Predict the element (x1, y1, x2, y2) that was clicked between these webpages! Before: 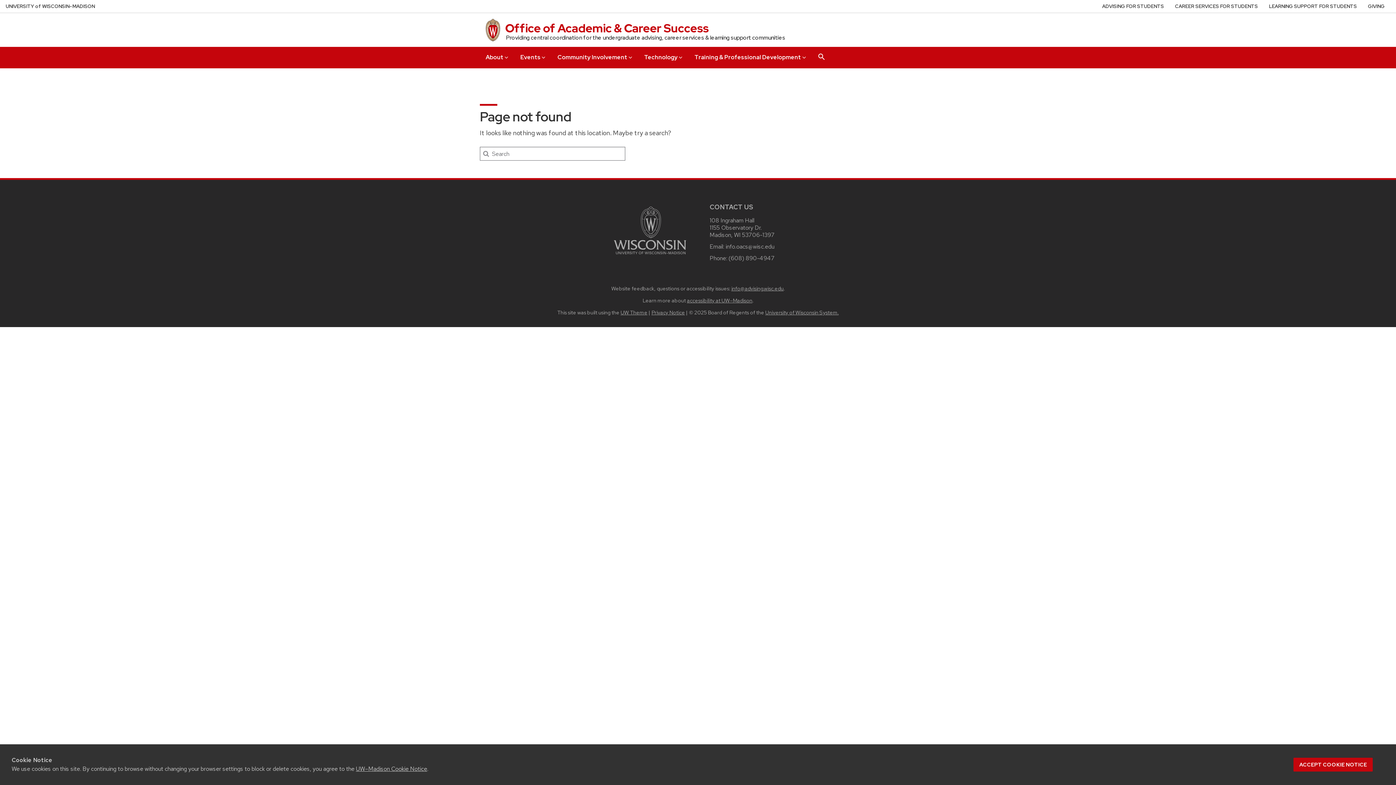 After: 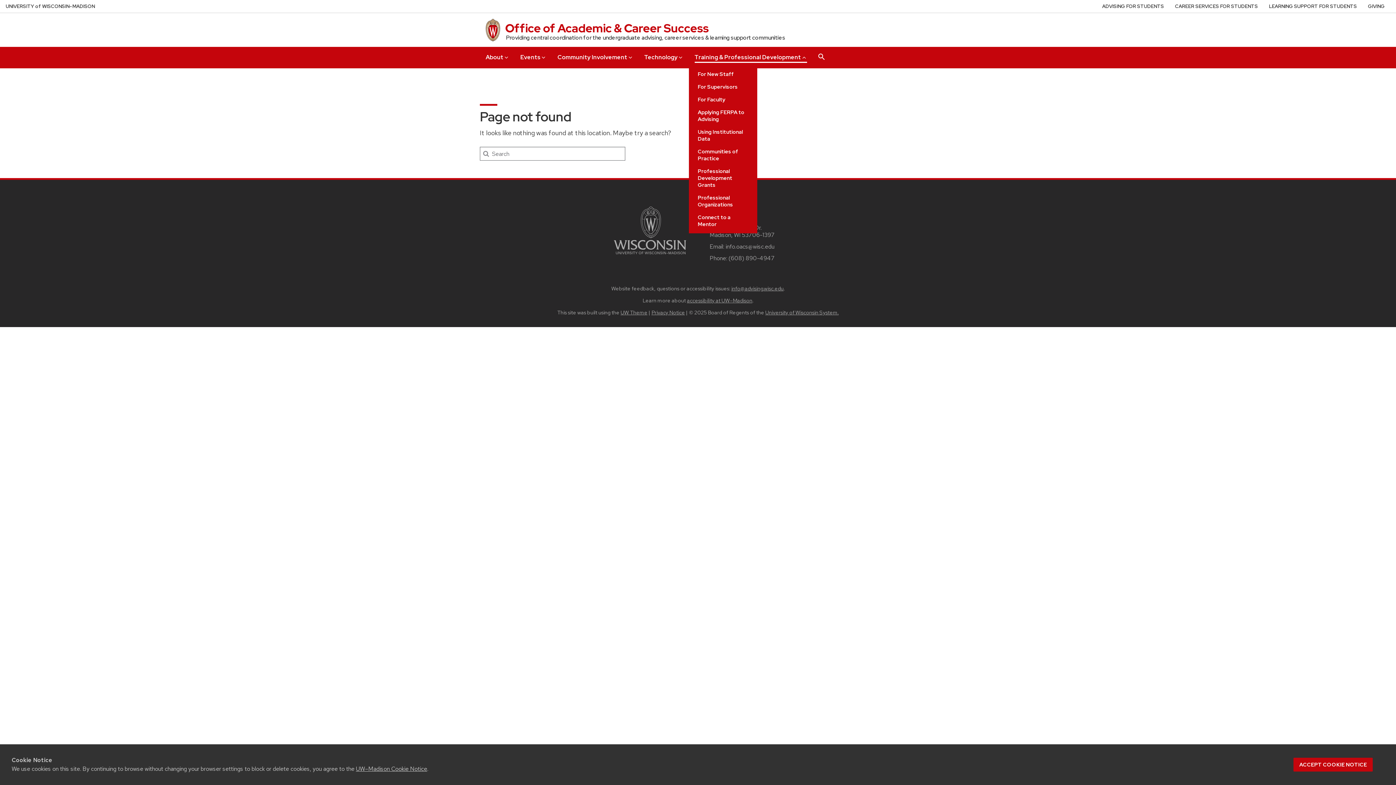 Action: bbox: (694, 47, 807, 62) label: Training & Professional Development